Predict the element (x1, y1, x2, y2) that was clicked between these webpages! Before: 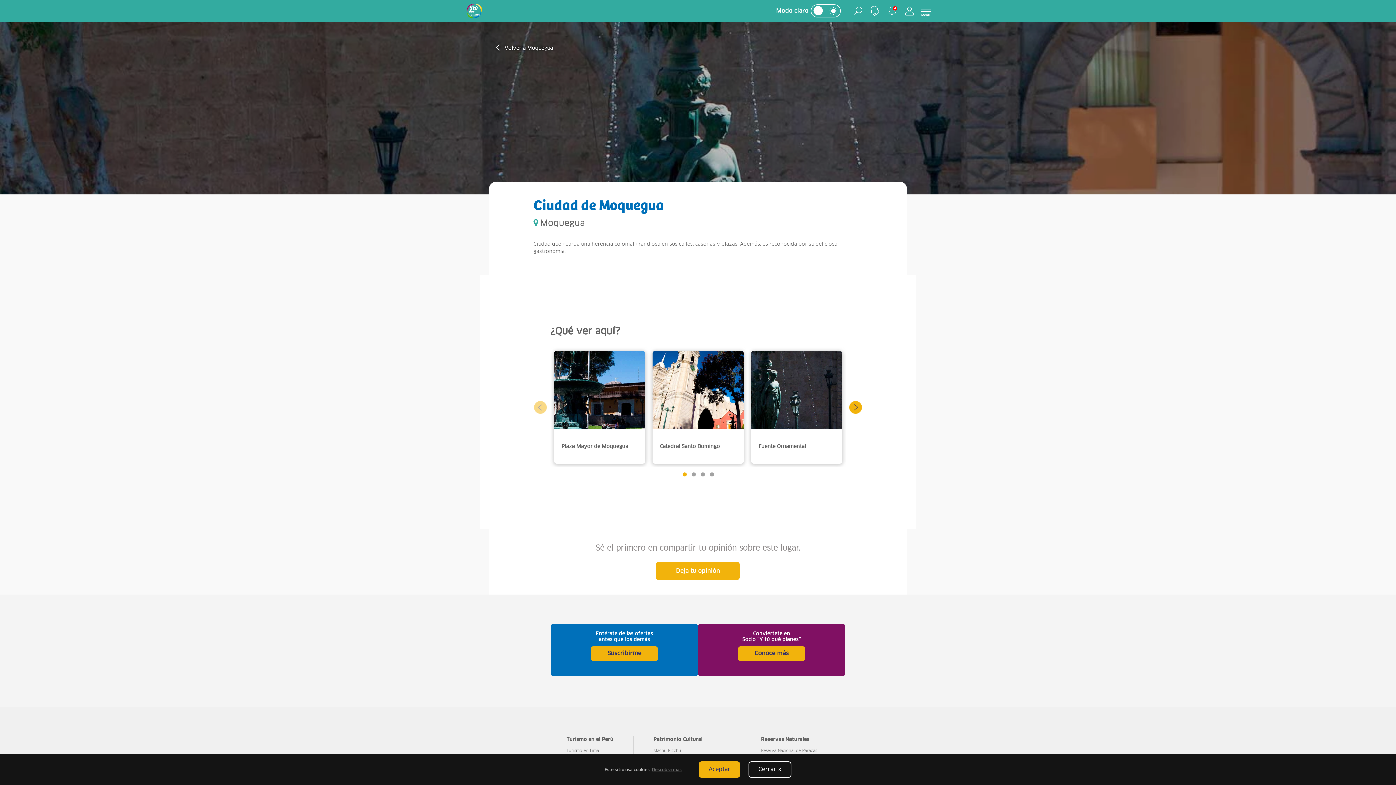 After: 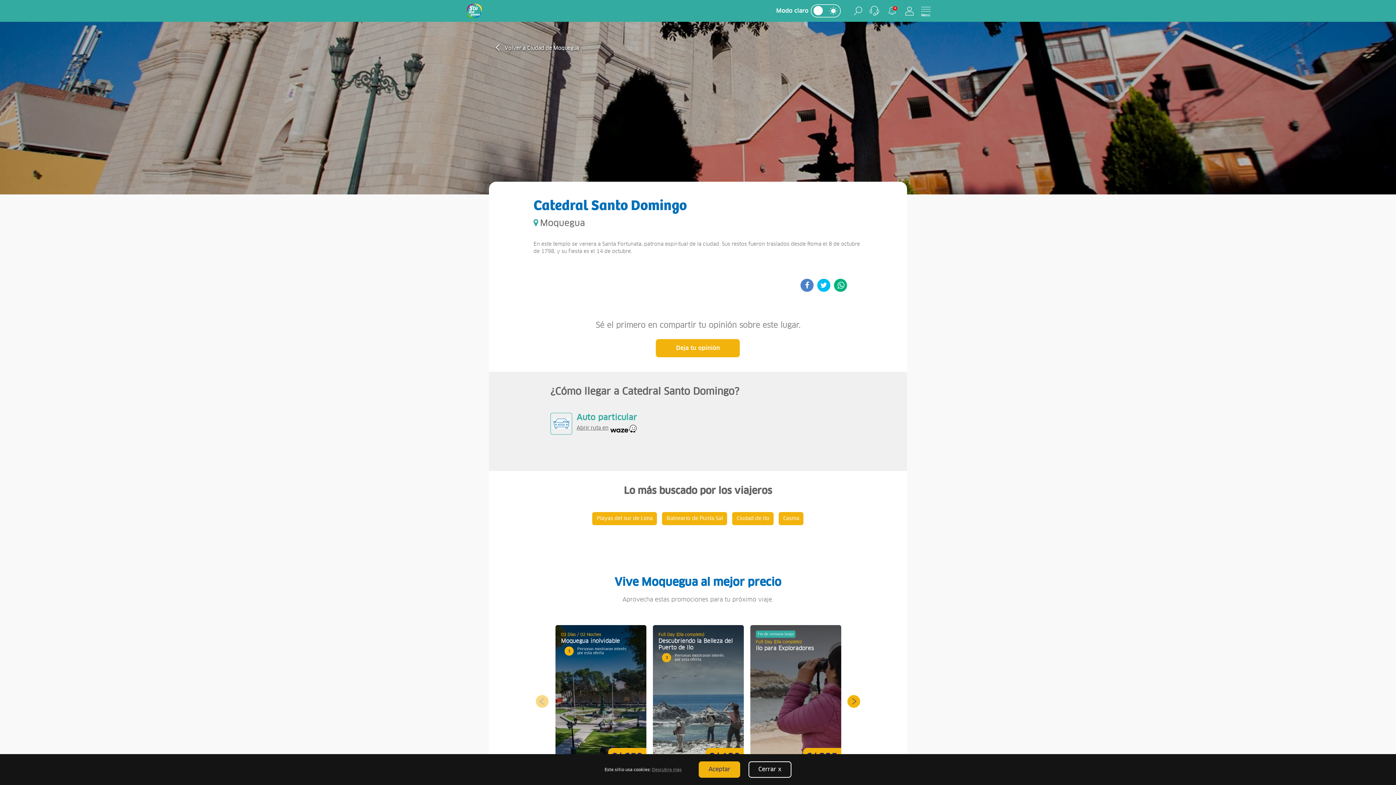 Action: bbox: (652, 350, 744, 464) label: Catedral Santo Domingo